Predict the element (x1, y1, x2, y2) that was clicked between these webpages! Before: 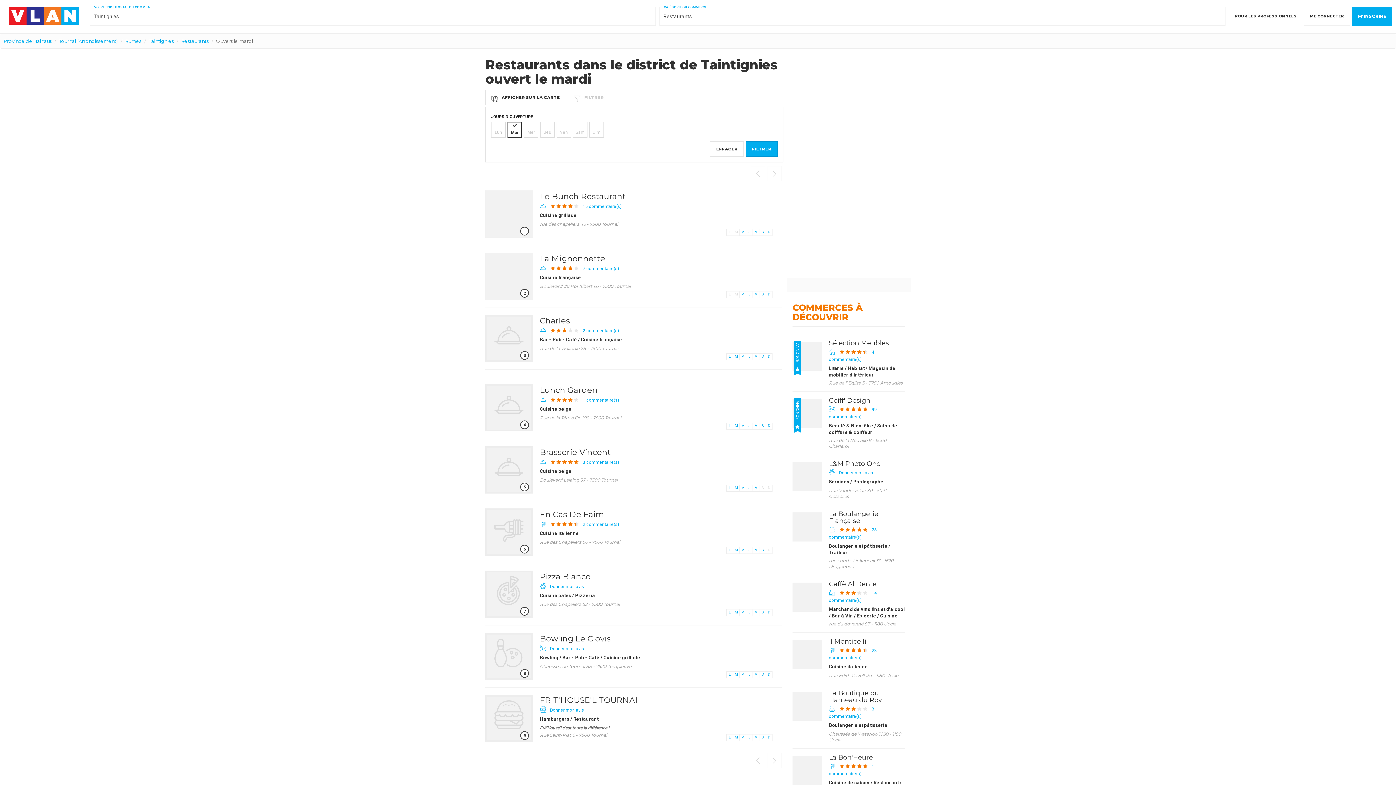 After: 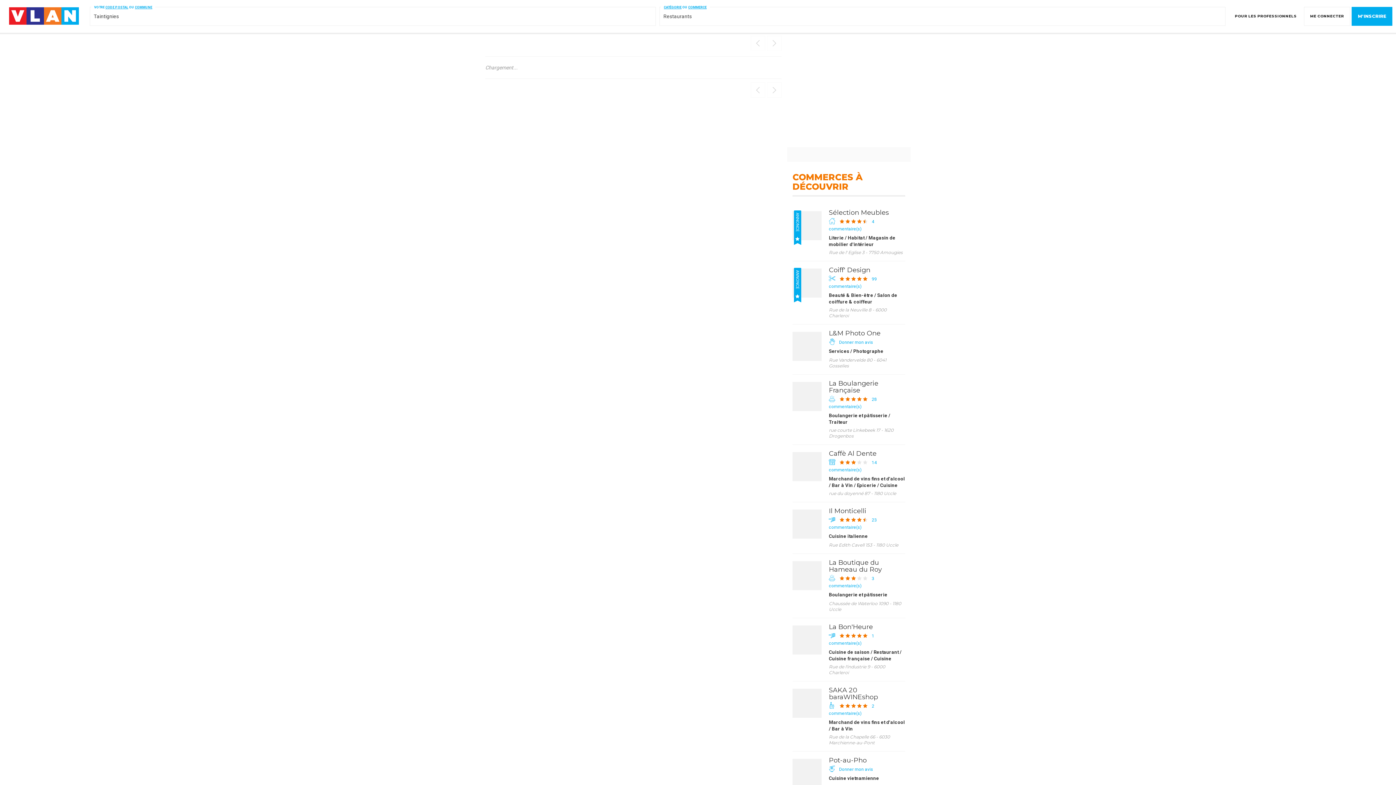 Action: label: Sam bbox: (573, 121, 587, 137)